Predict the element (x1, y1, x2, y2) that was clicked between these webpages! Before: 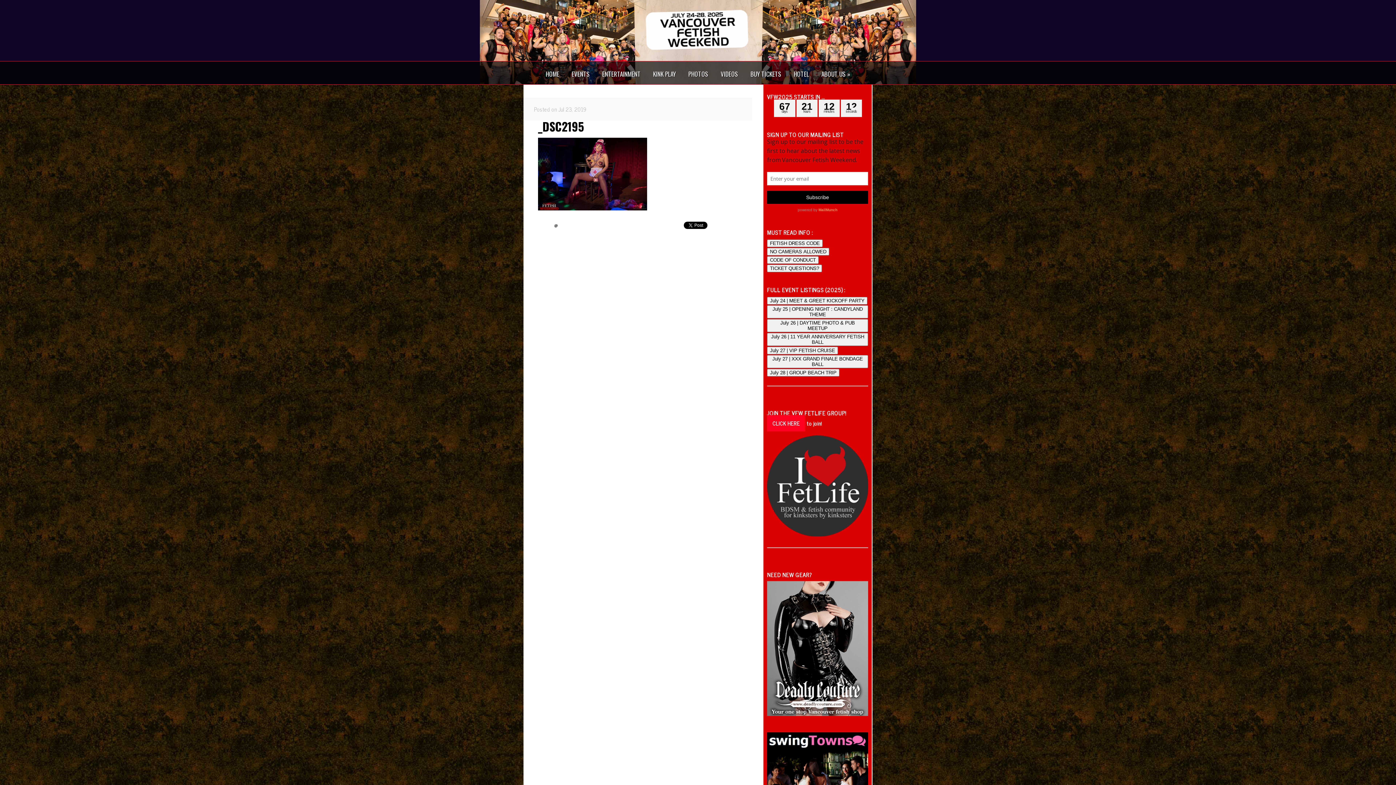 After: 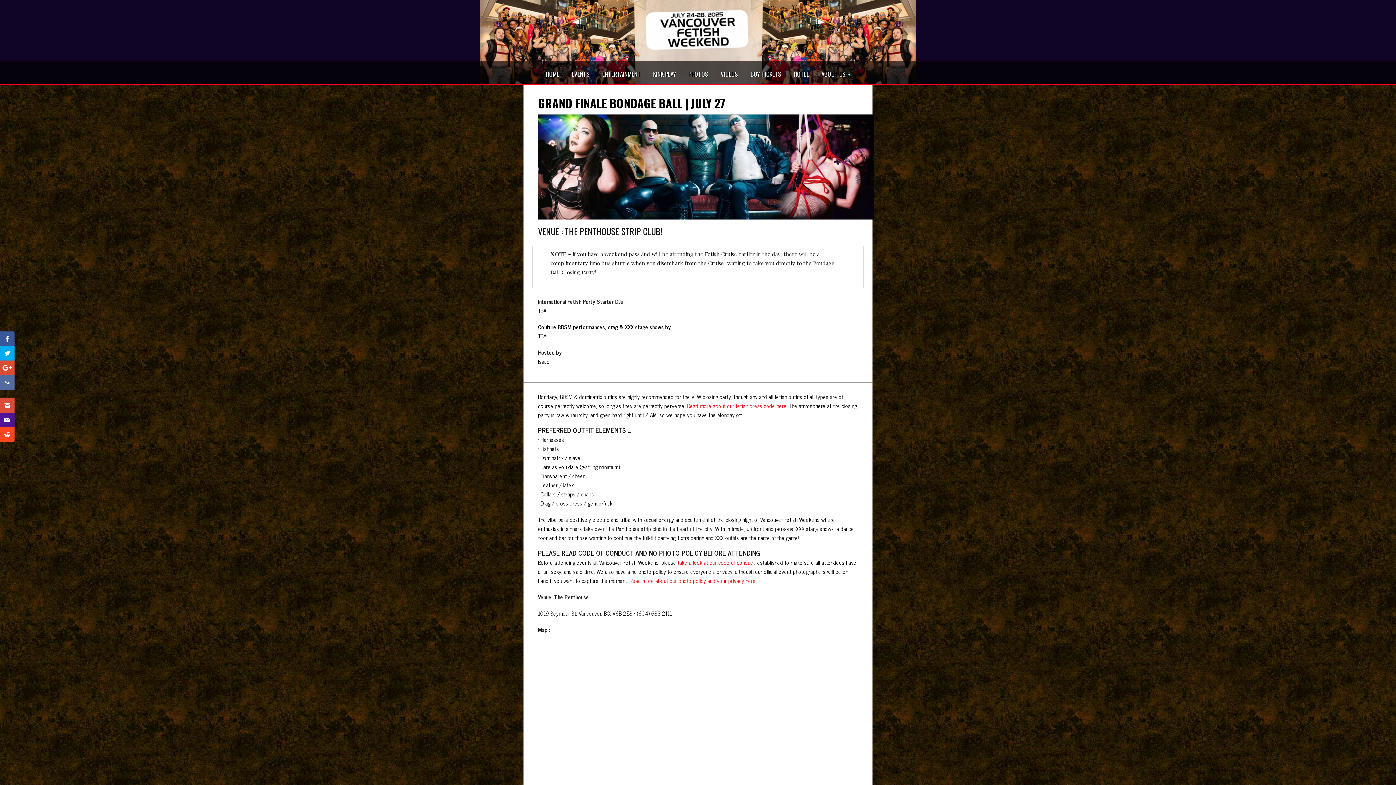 Action: bbox: (767, 353, 868, 362) label: July 27 | XXX GRAND FINALE BONDAGE BALL